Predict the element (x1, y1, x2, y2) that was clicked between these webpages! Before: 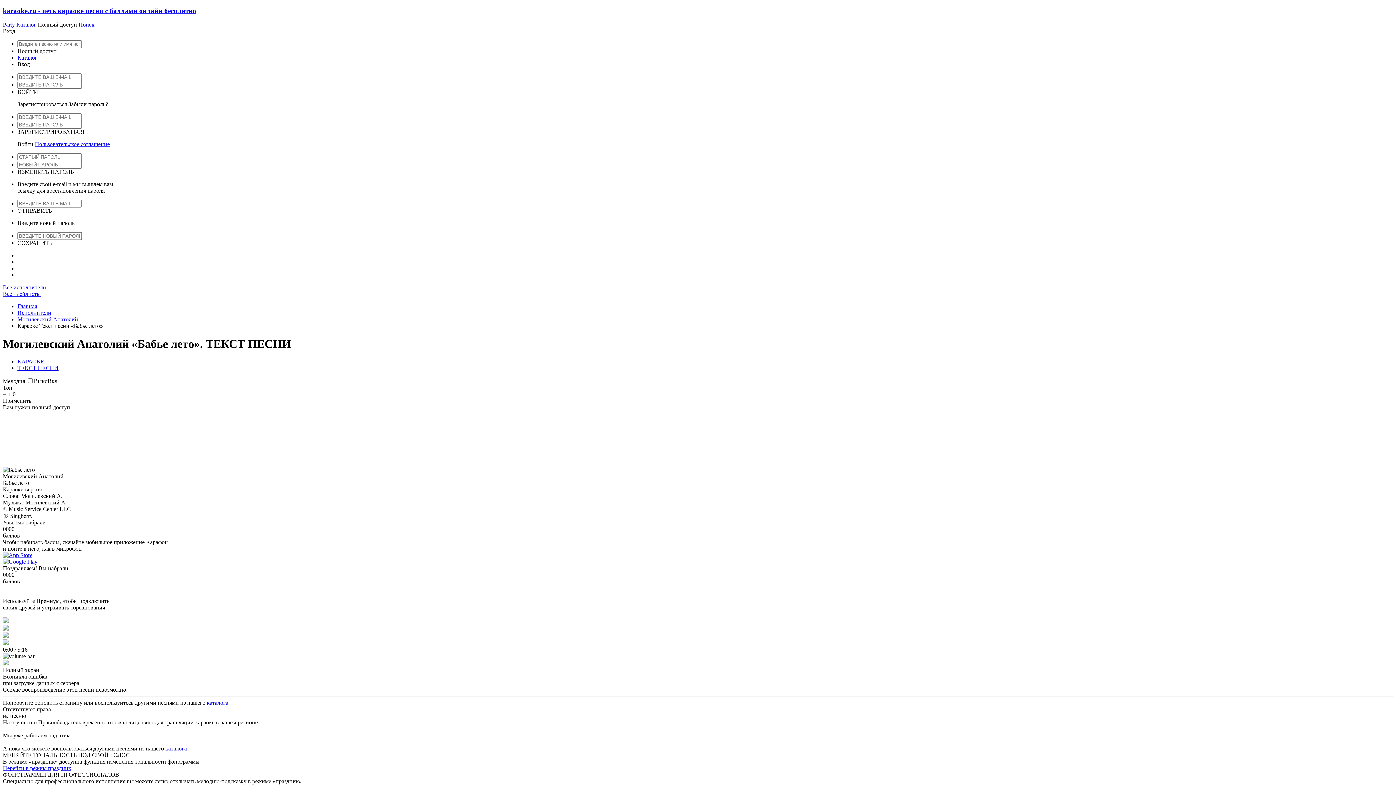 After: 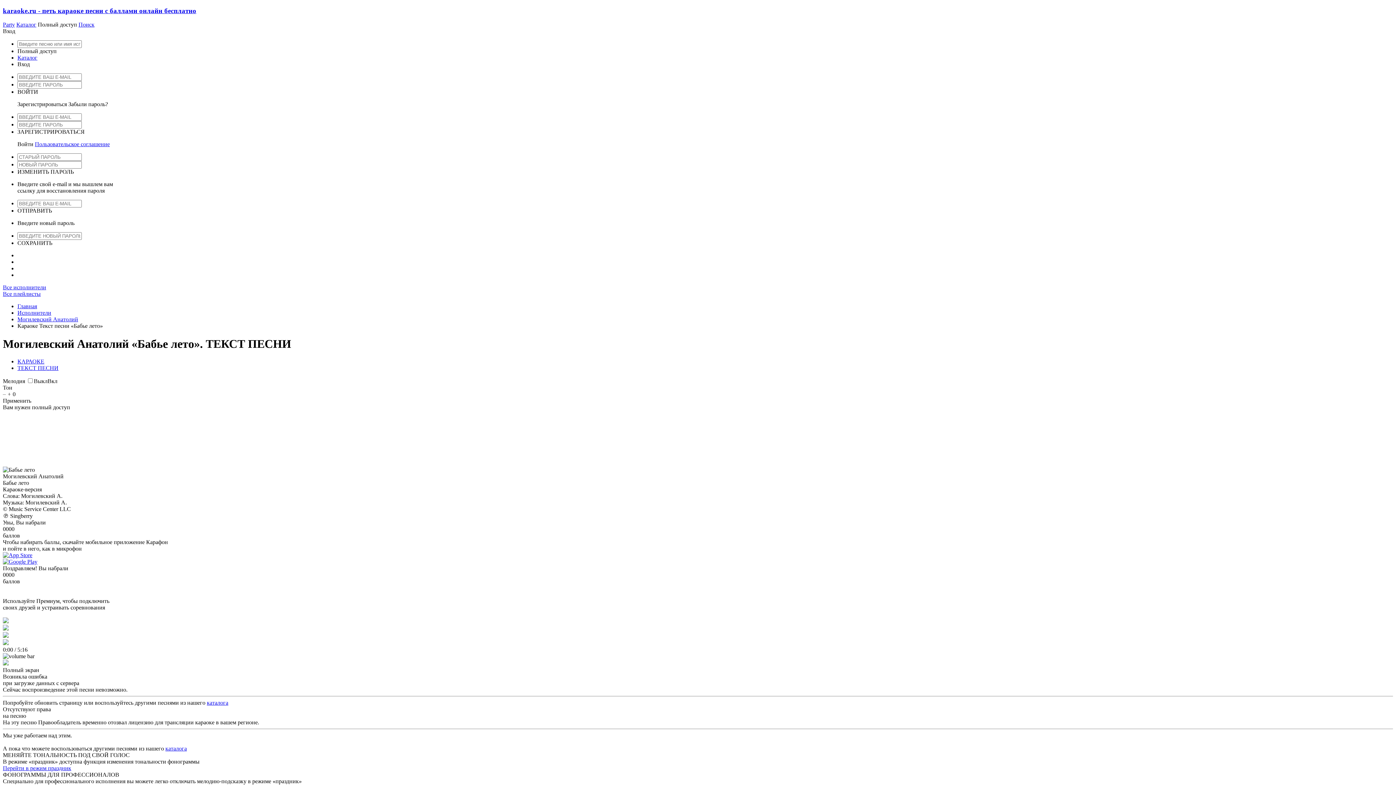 Action: label: Войти bbox: (17, 141, 33, 147)